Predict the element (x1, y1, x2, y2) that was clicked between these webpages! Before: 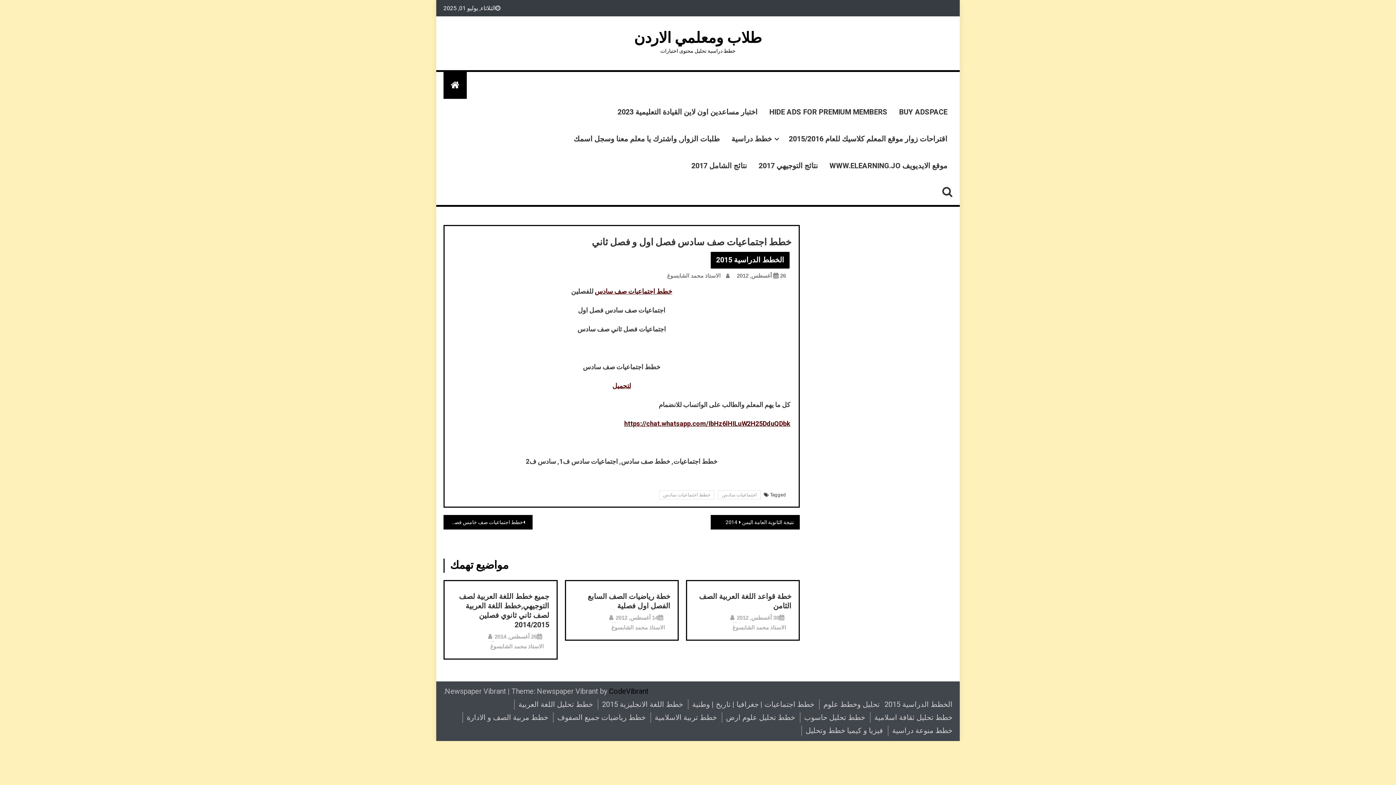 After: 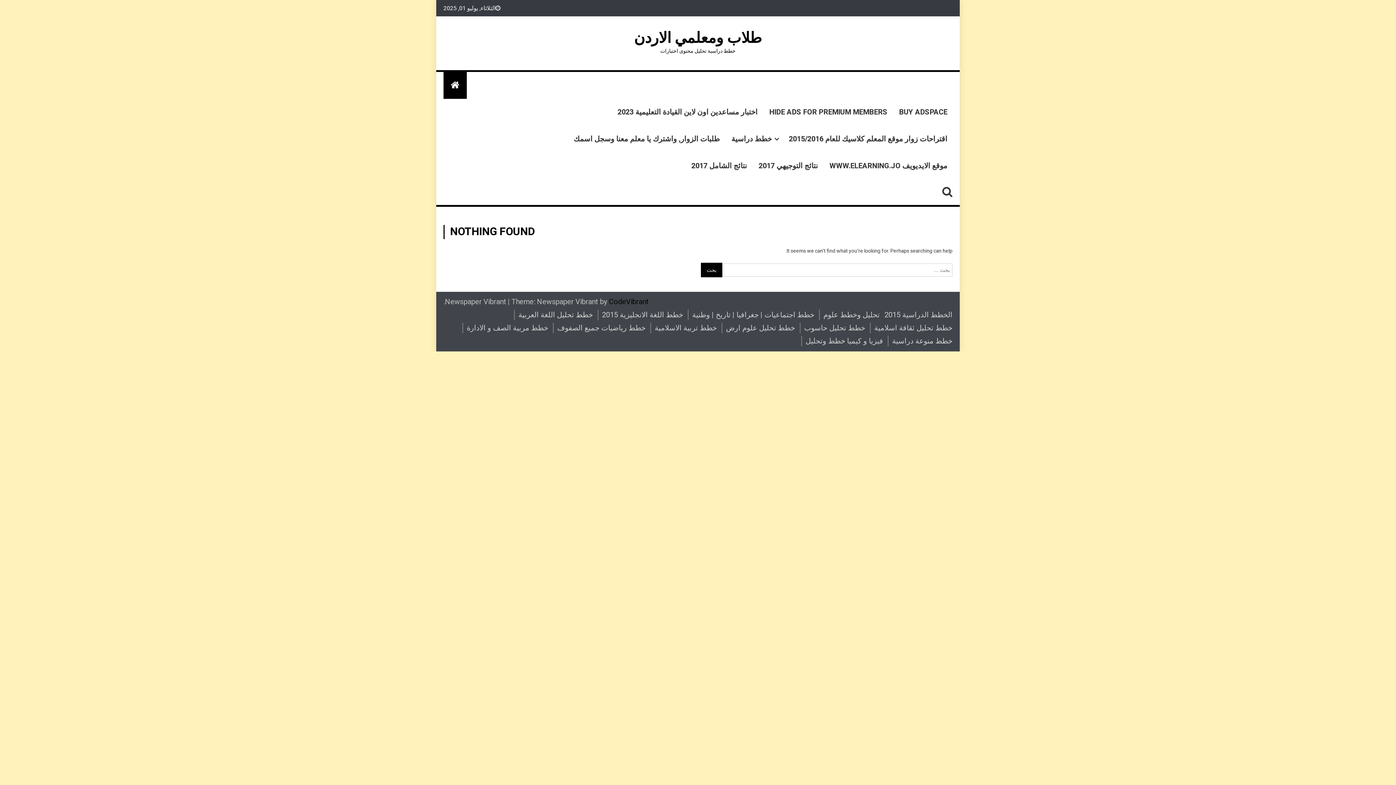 Action: bbox: (800, 712, 865, 723) label: خطط تحليل حاسوب